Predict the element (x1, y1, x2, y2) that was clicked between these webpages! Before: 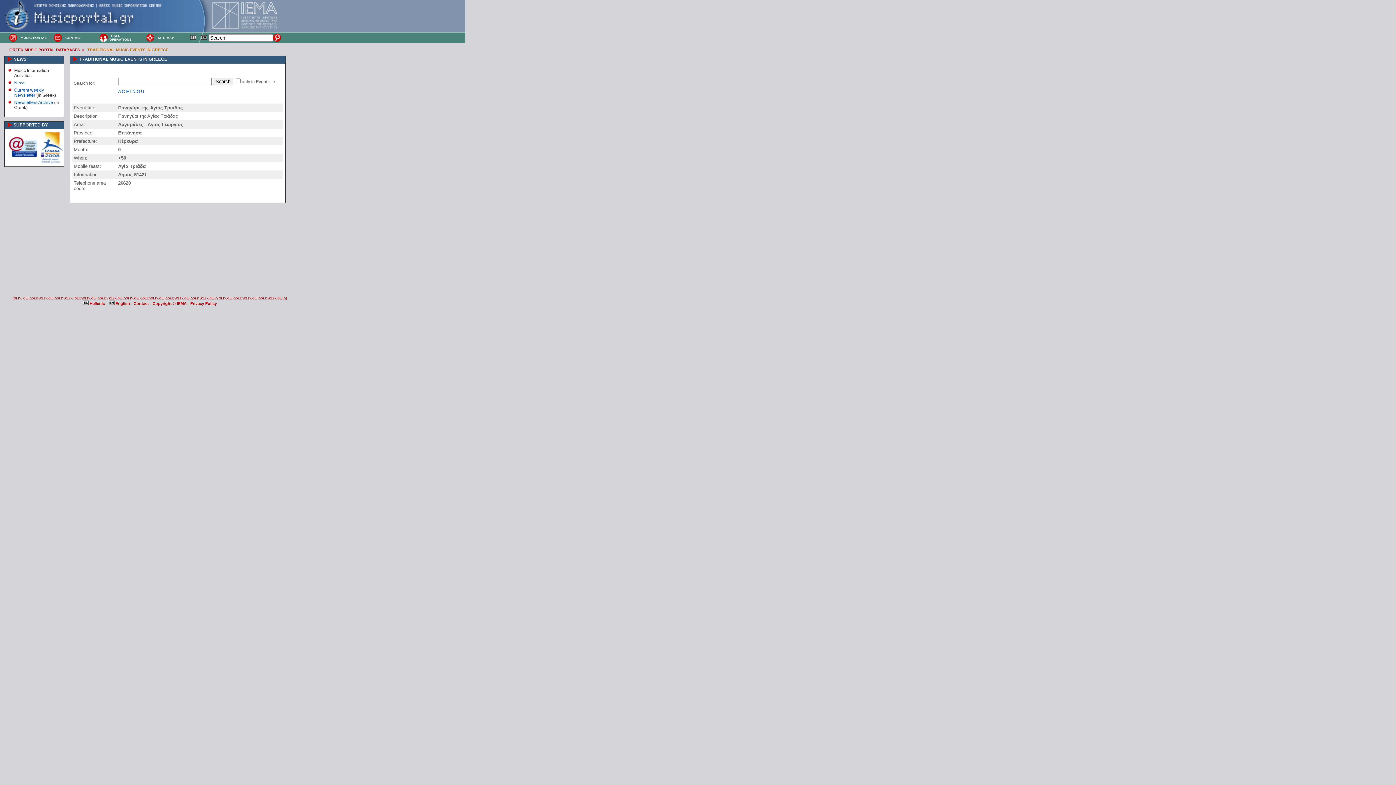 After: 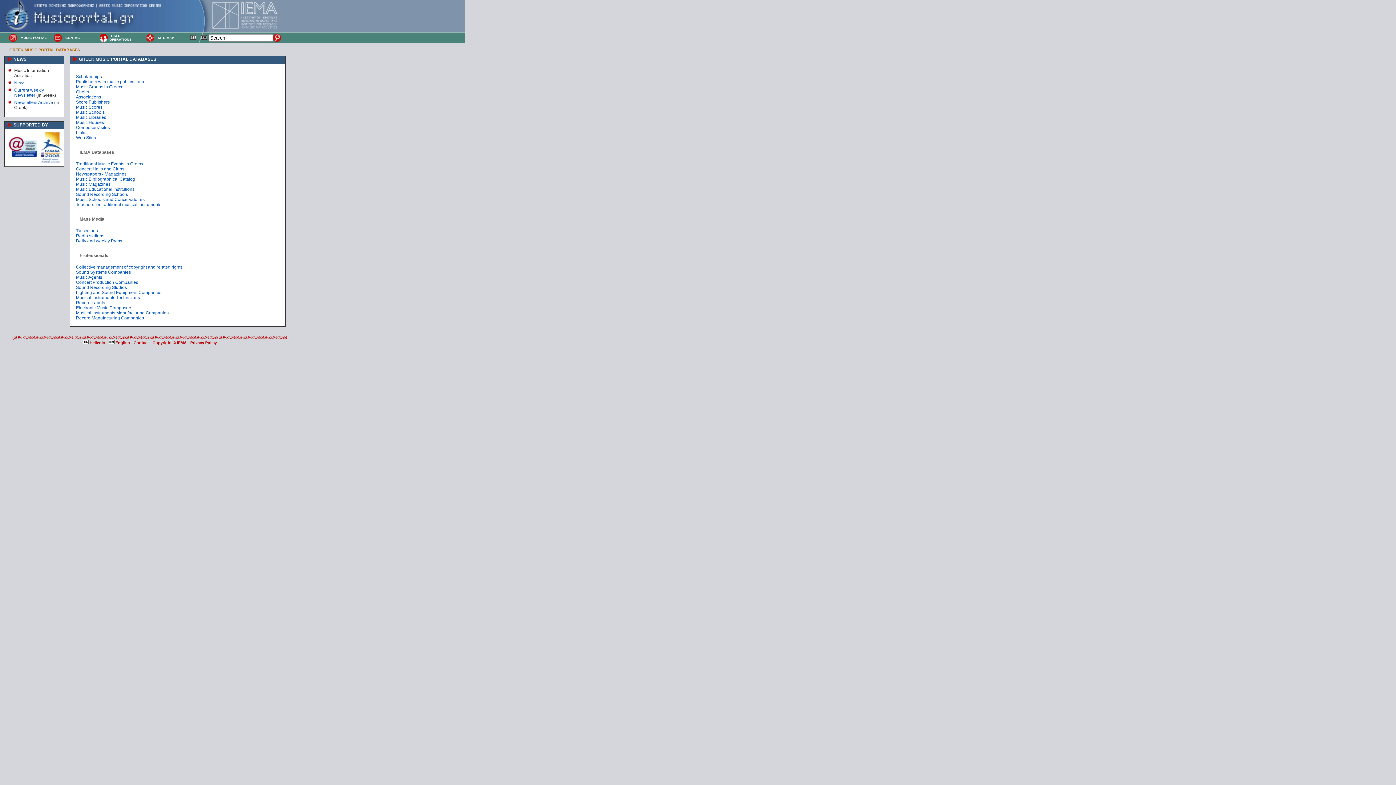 Action: bbox: (7, 47, 81, 52) label: GREEK MUSIC PORTAL DATABASES